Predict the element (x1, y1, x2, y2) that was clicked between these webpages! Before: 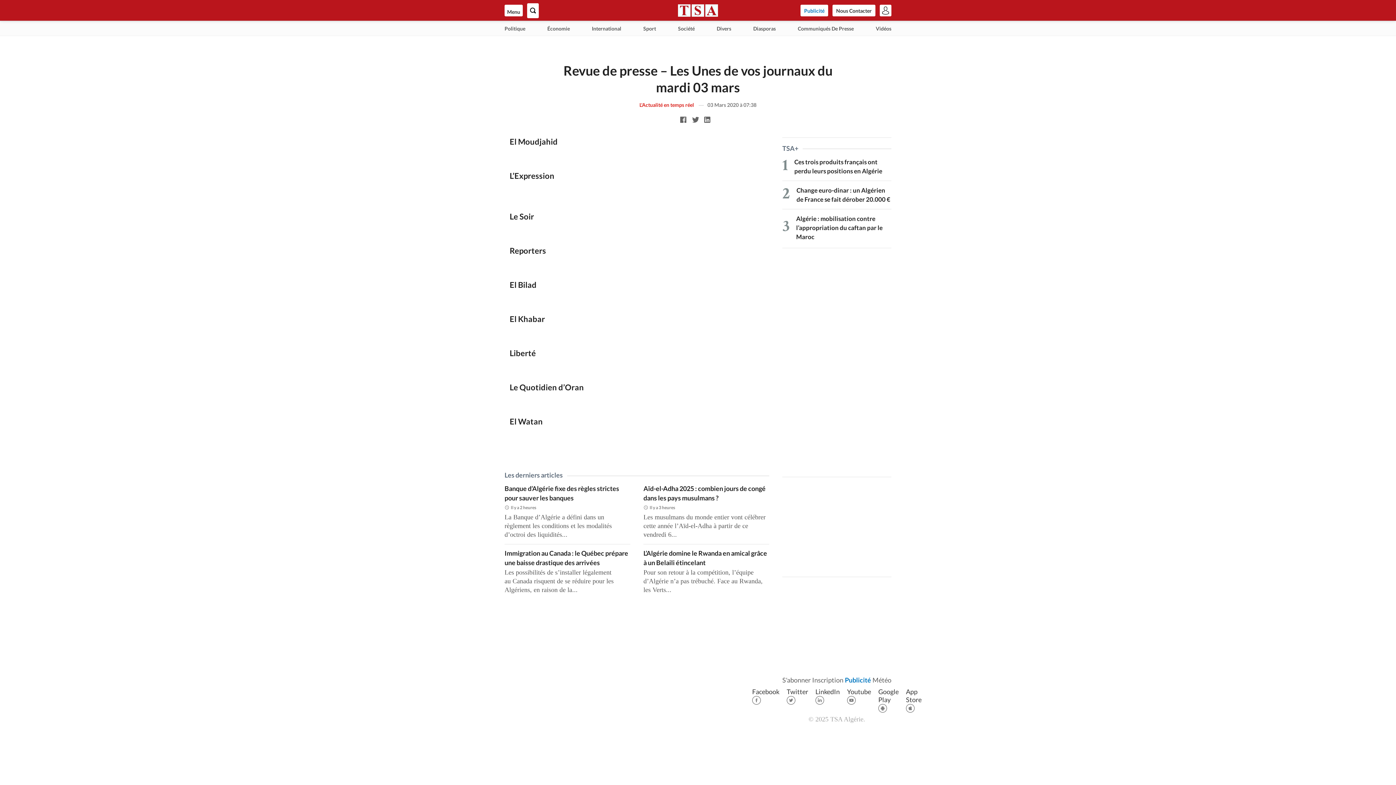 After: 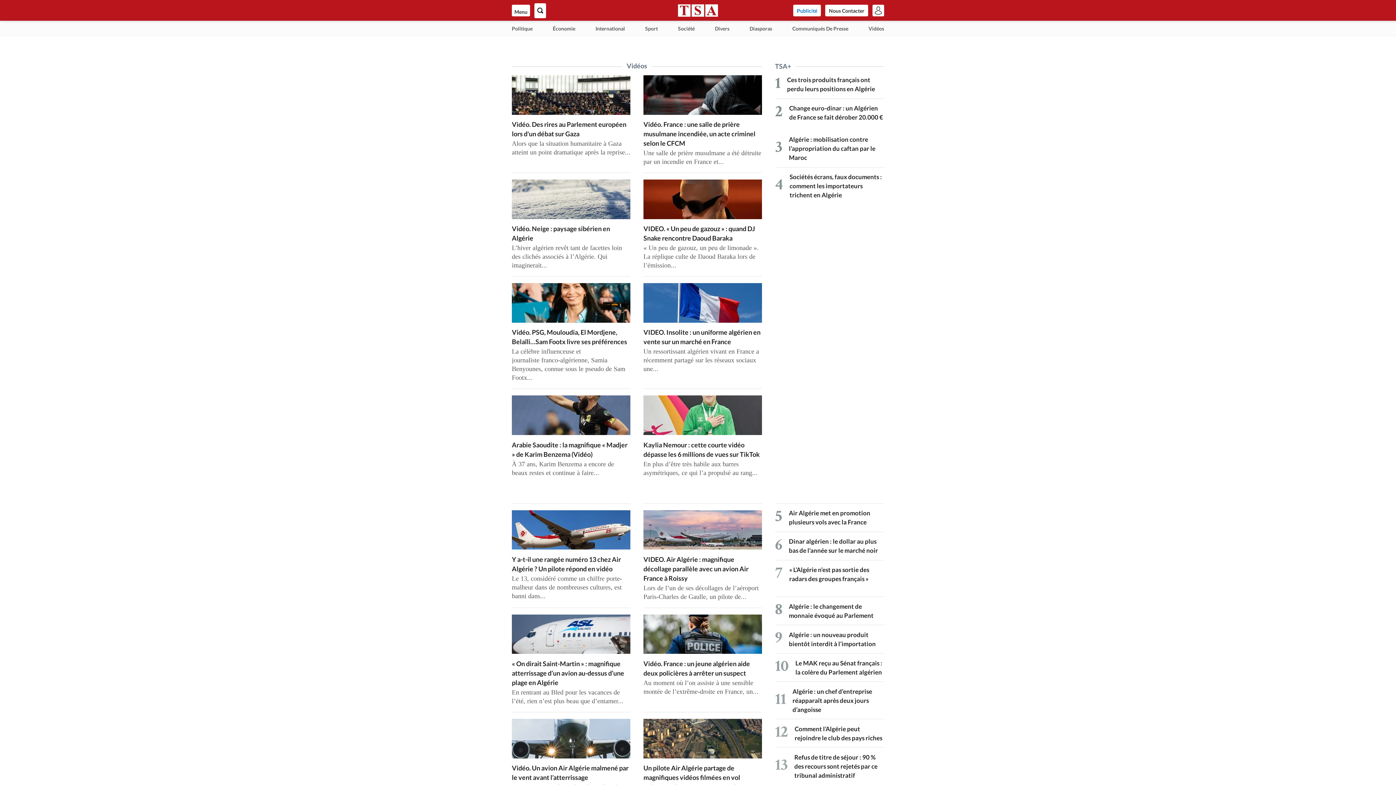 Action: label: Vidéos bbox: (876, 21, 891, 35)